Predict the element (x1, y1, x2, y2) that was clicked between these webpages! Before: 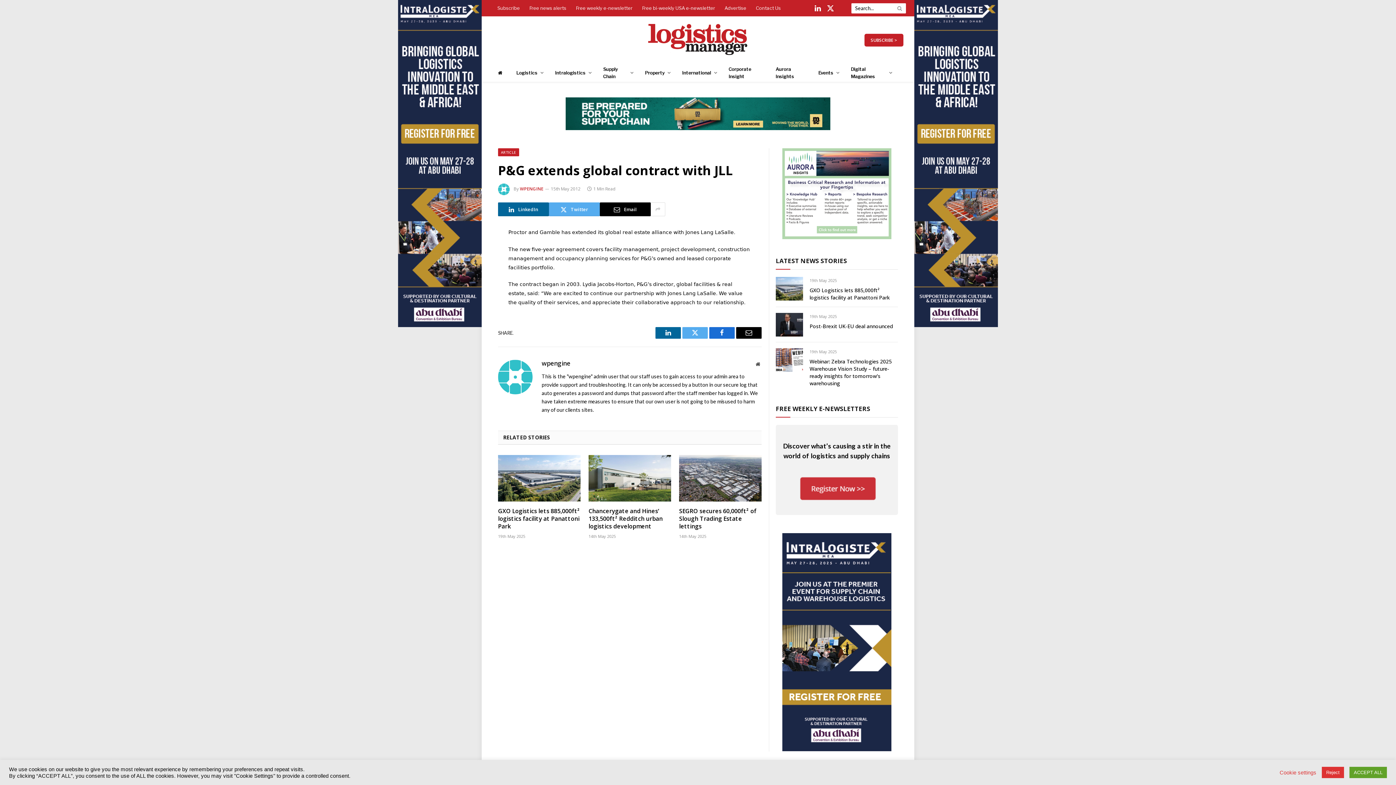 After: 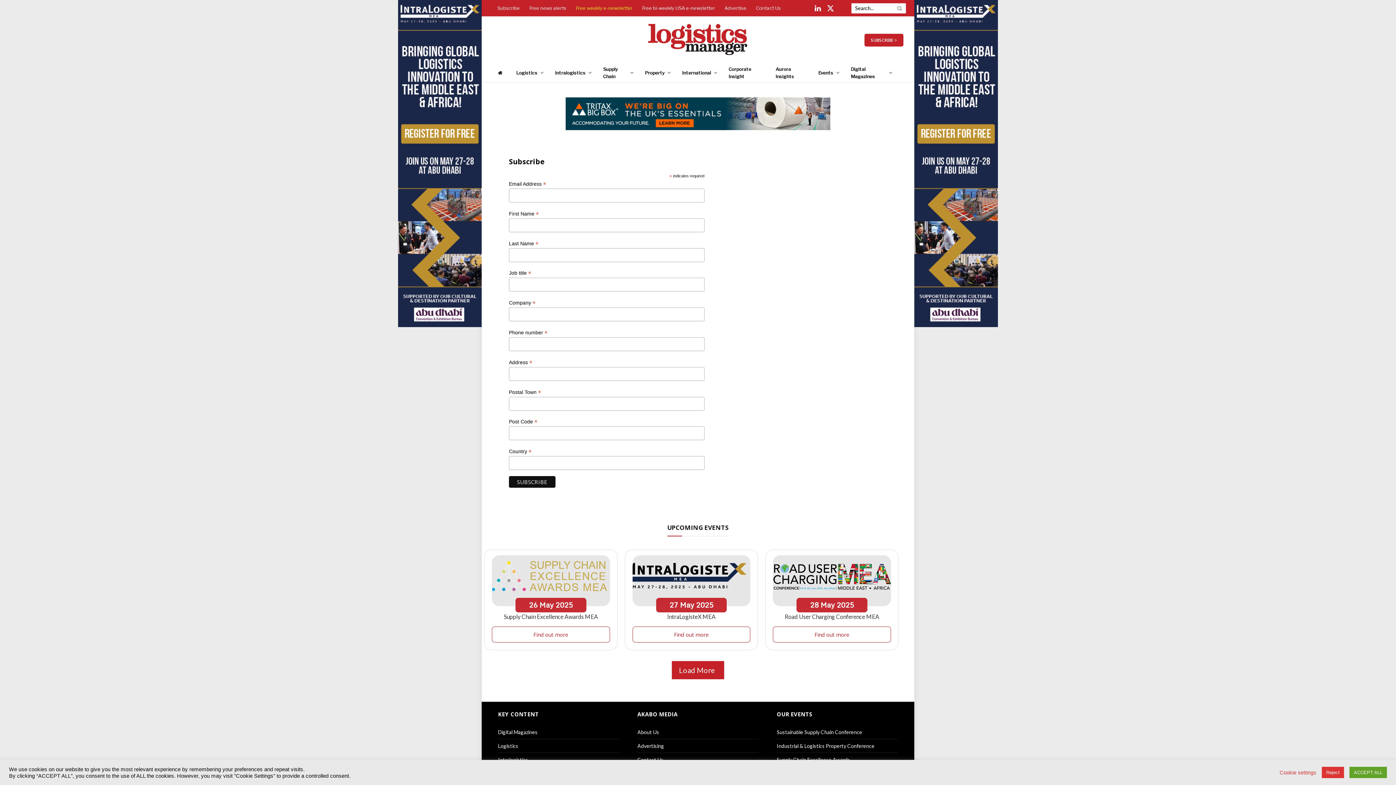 Action: bbox: (571, 0, 637, 16) label: Free weekly e-newsletter